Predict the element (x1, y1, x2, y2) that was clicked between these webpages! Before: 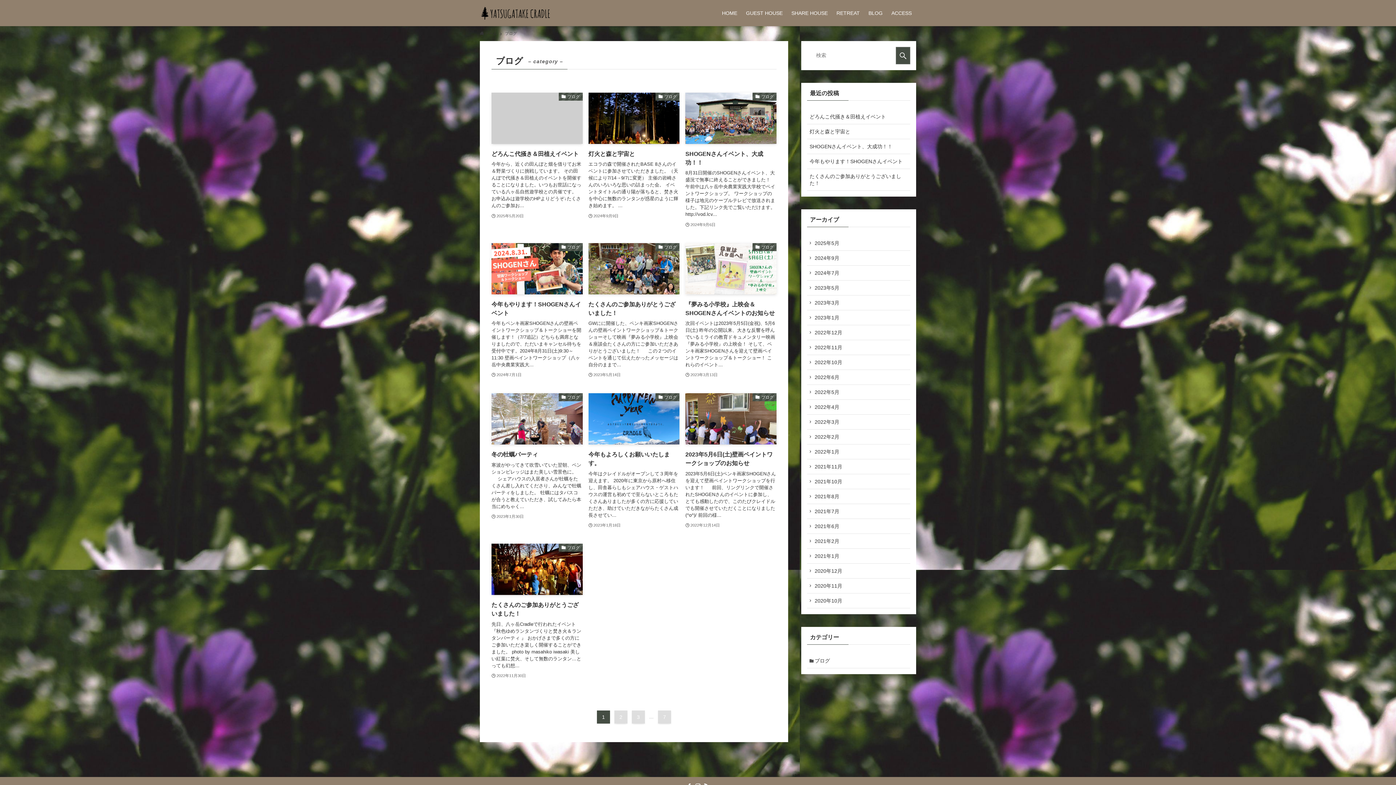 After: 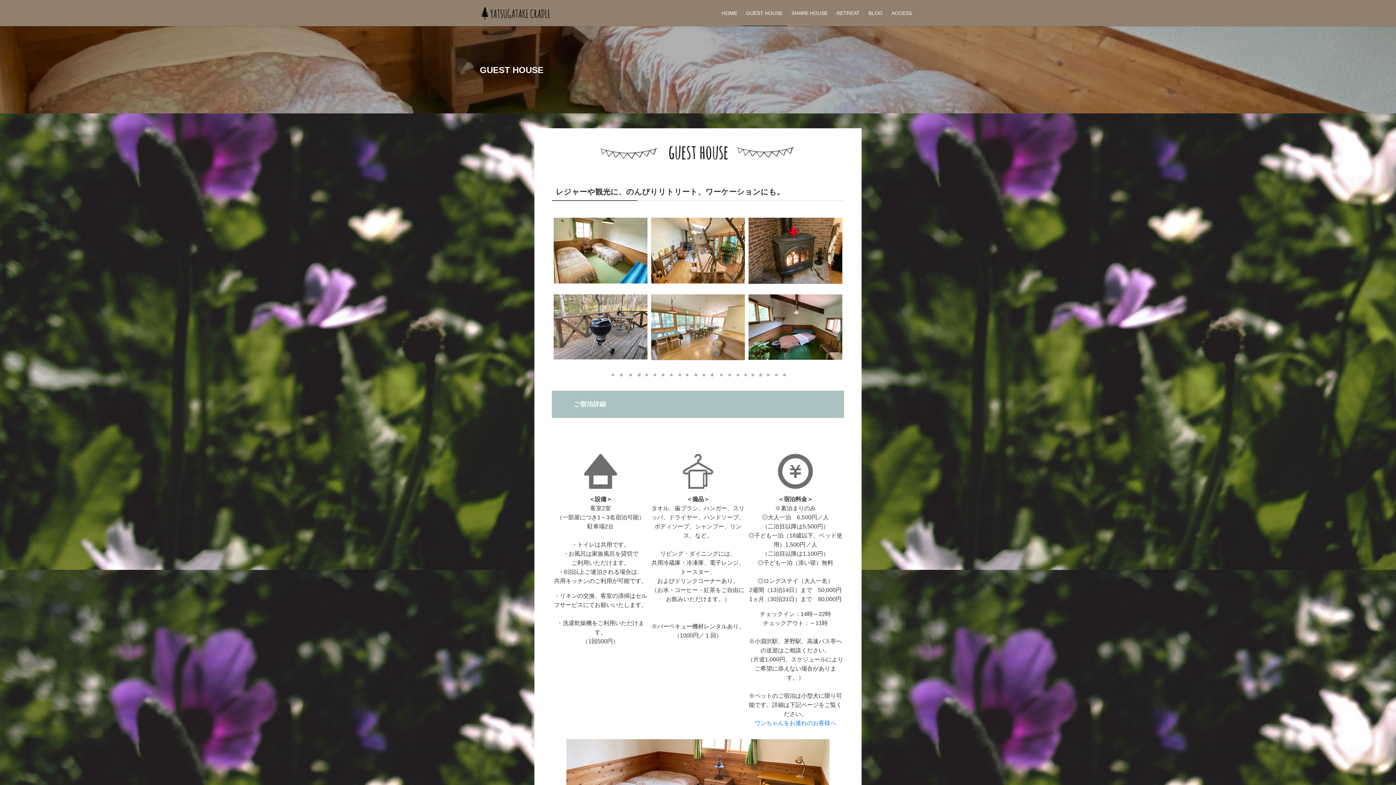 Action: label: GUEST HOUSE bbox: (741, 0, 787, 26)